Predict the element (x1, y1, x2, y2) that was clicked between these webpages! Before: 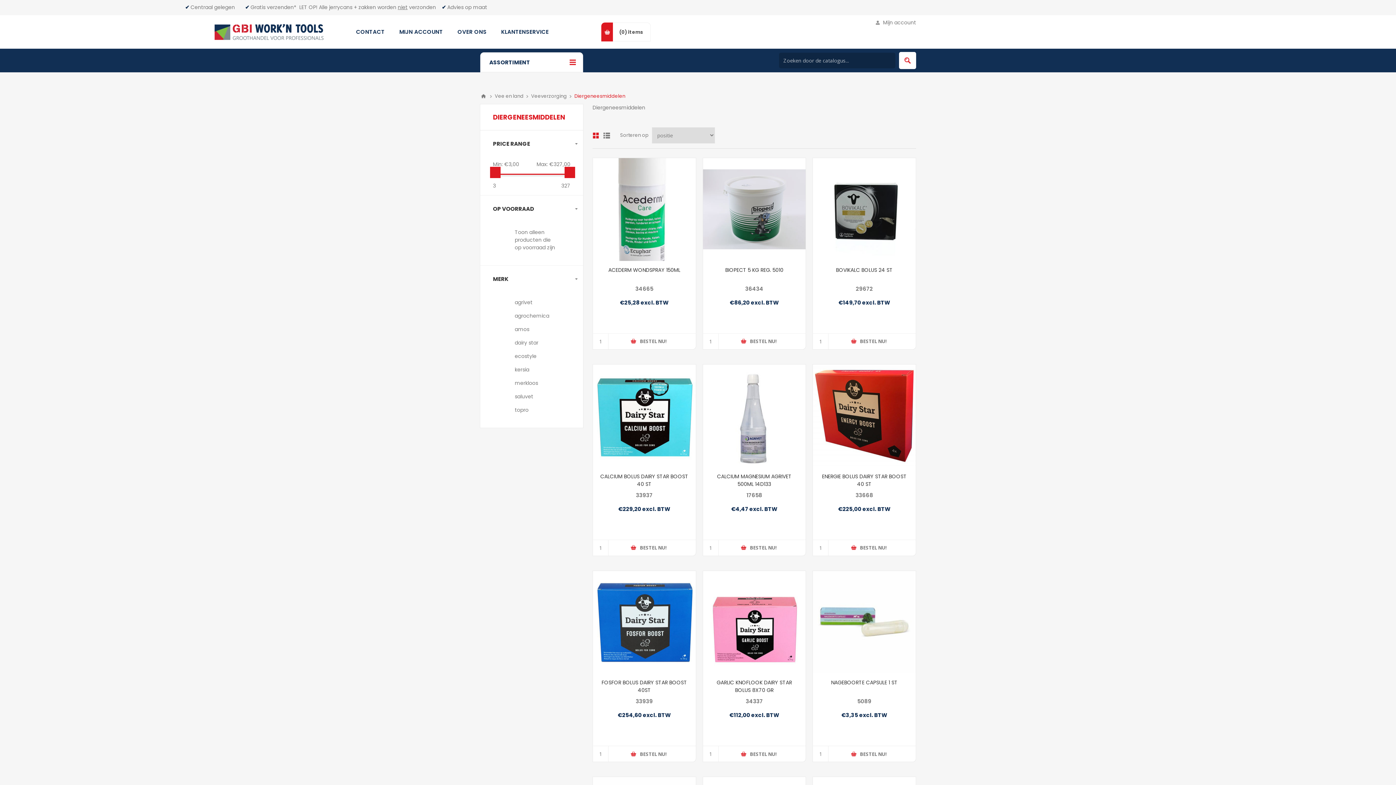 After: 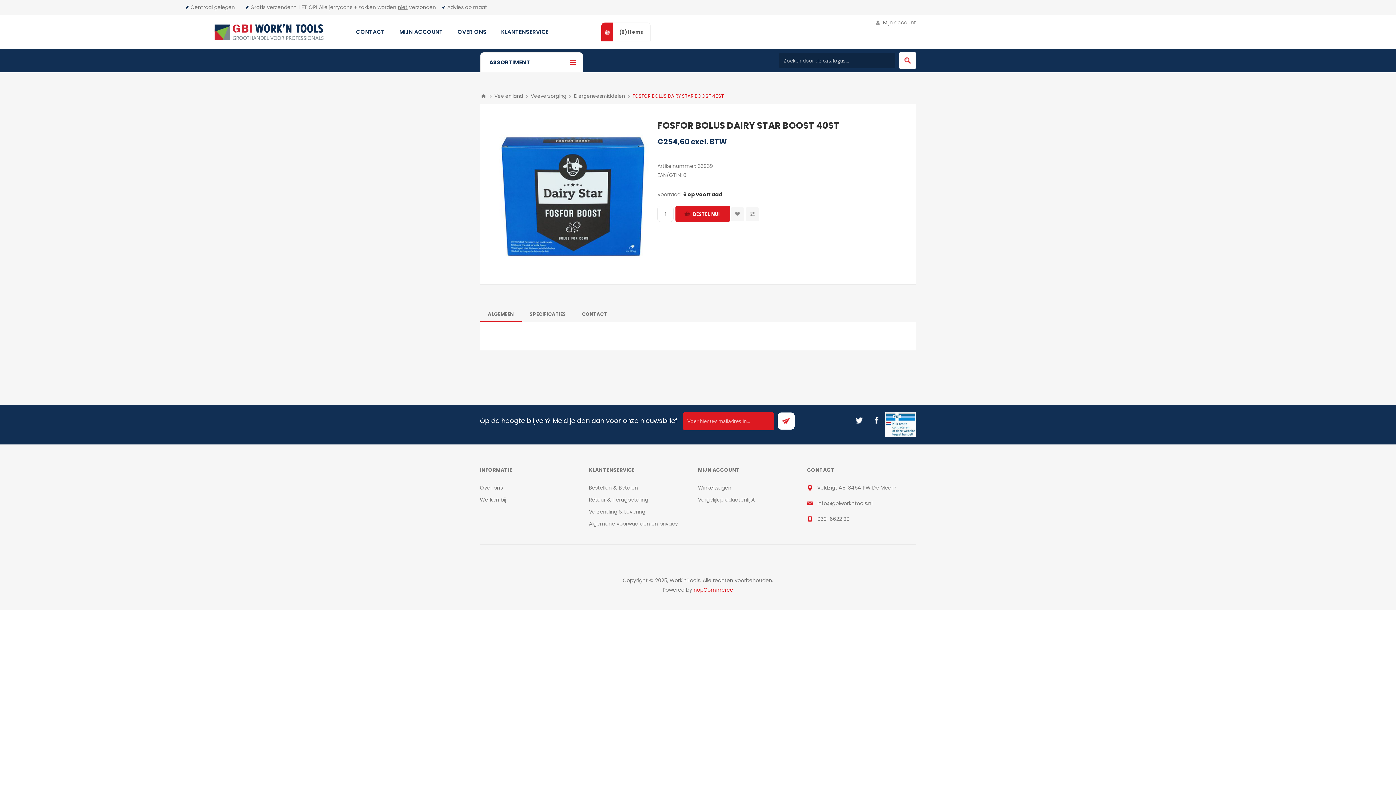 Action: bbox: (593, 571, 695, 673)